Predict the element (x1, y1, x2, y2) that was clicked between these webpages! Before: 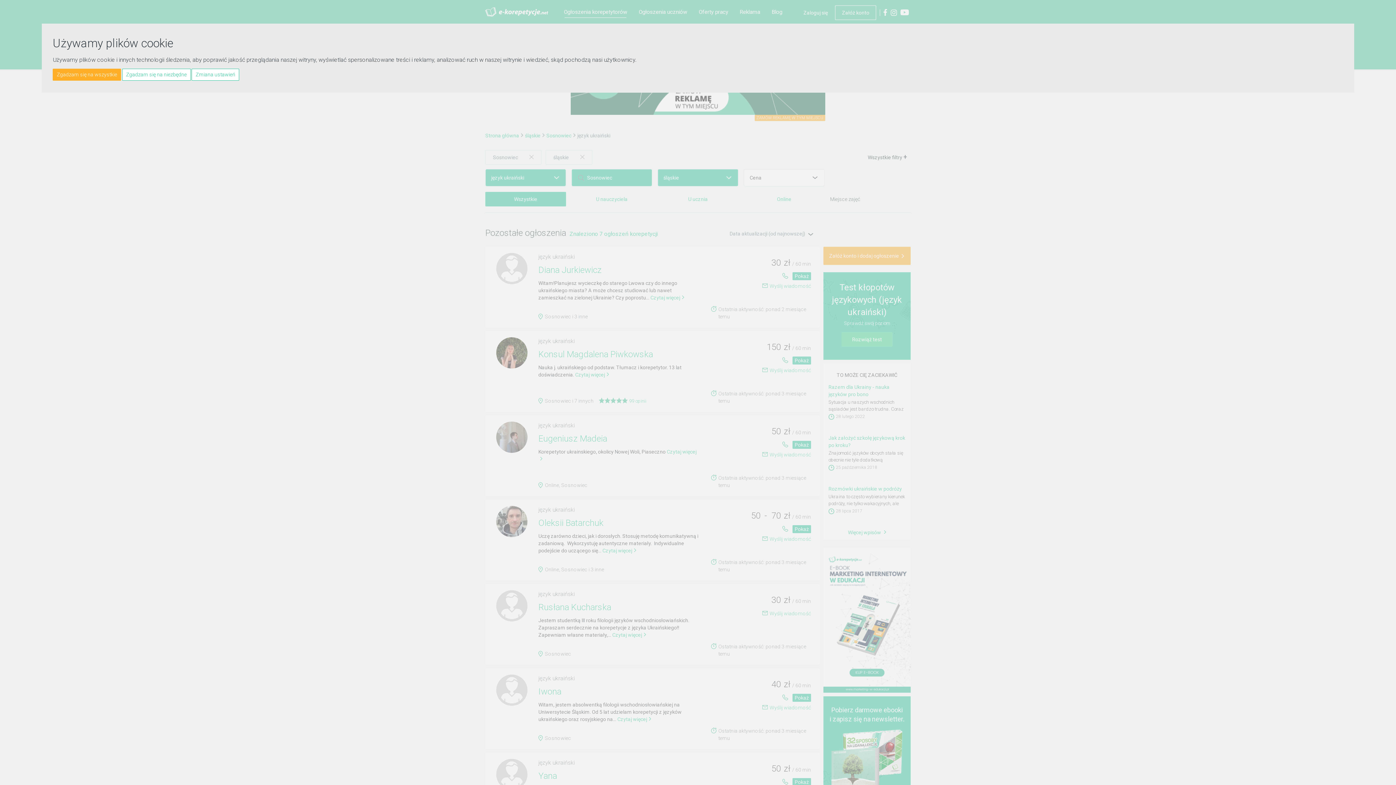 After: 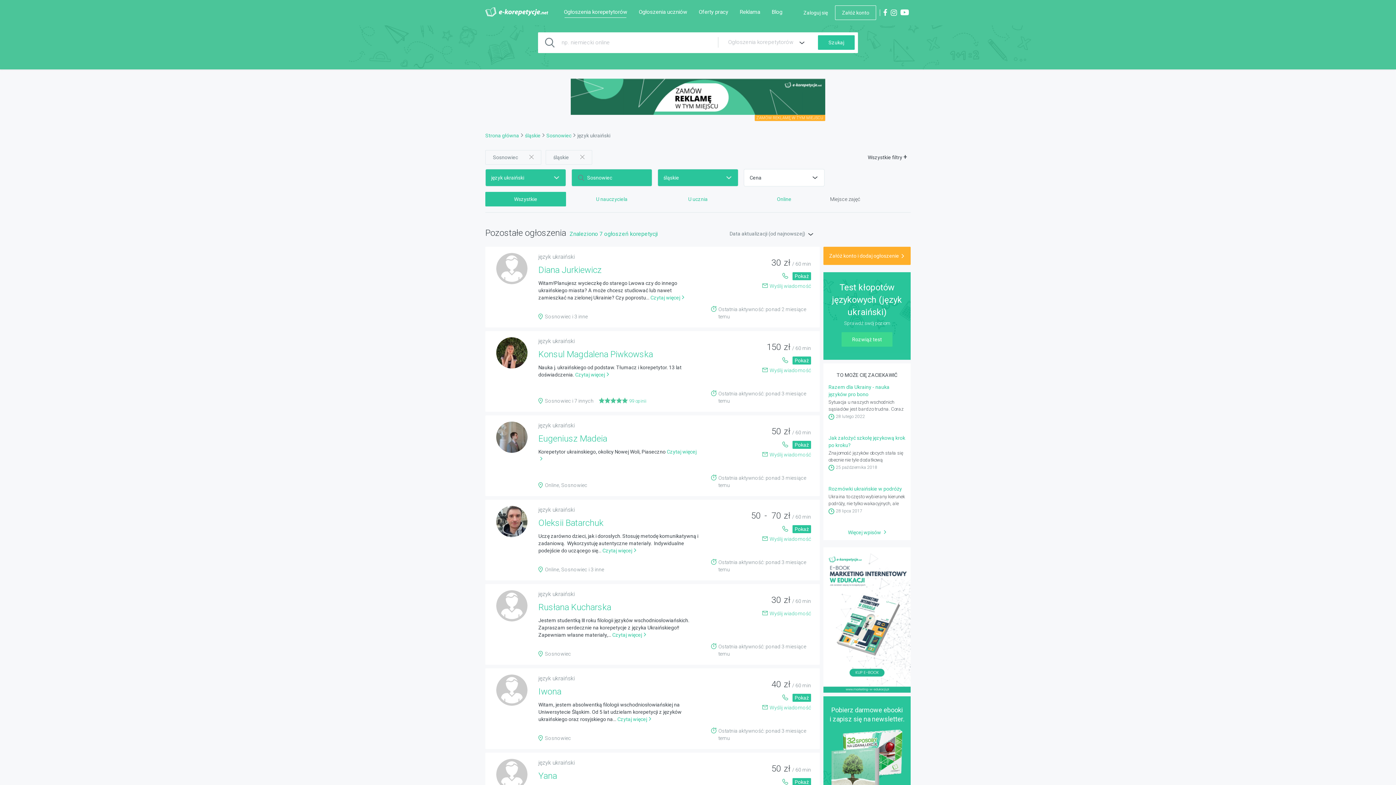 Action: label: Zgadzam się na niezbędne bbox: (122, 68, 190, 80)